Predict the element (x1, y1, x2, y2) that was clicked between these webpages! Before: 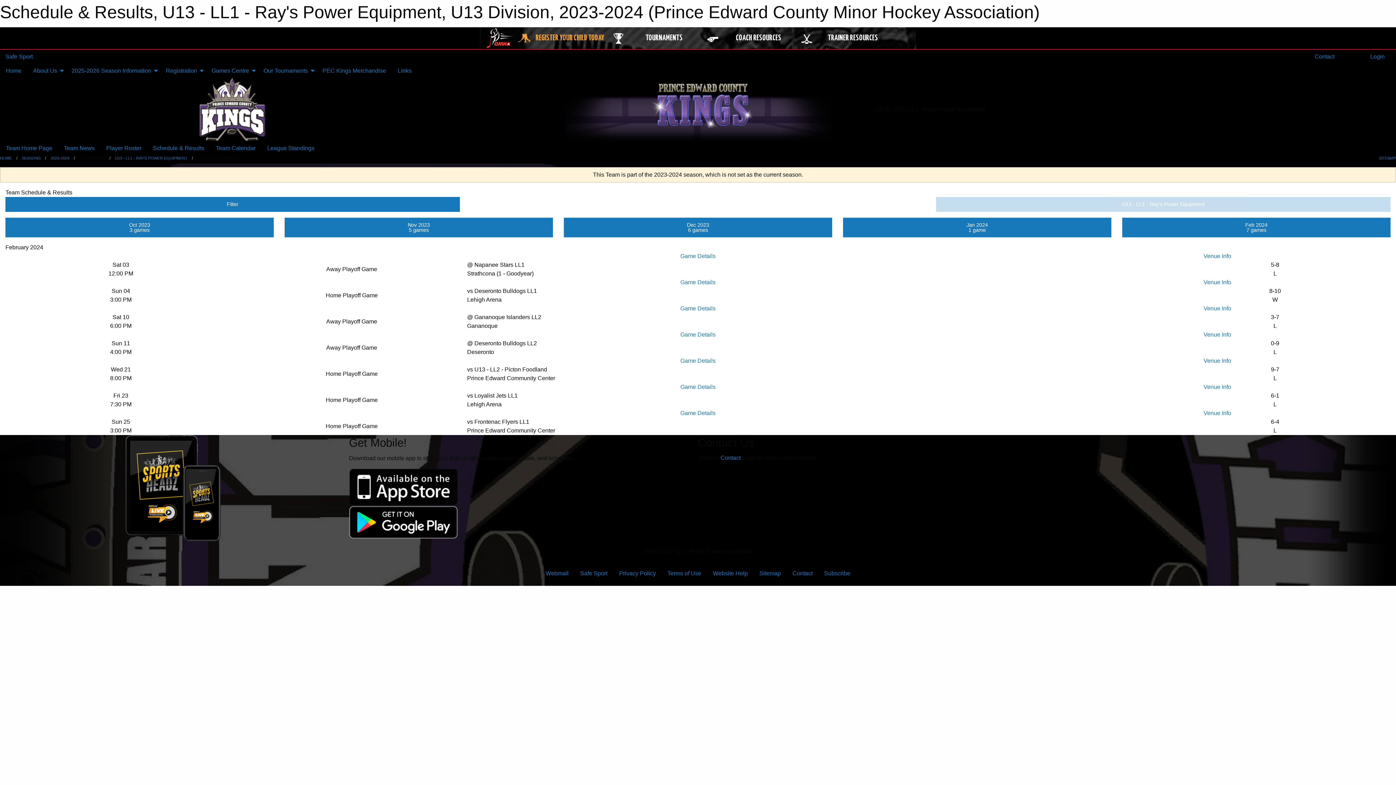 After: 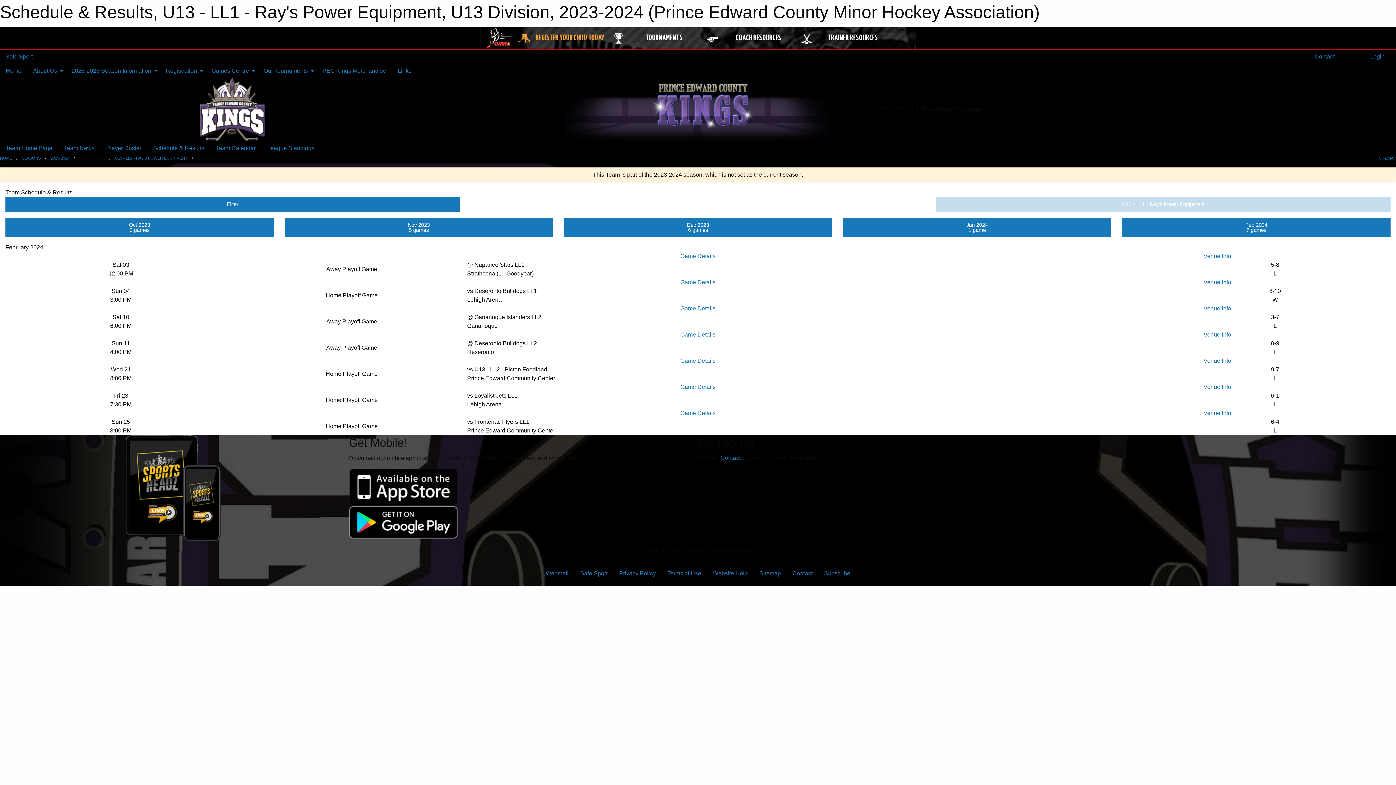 Action: bbox: (485, 34, 515, 41)